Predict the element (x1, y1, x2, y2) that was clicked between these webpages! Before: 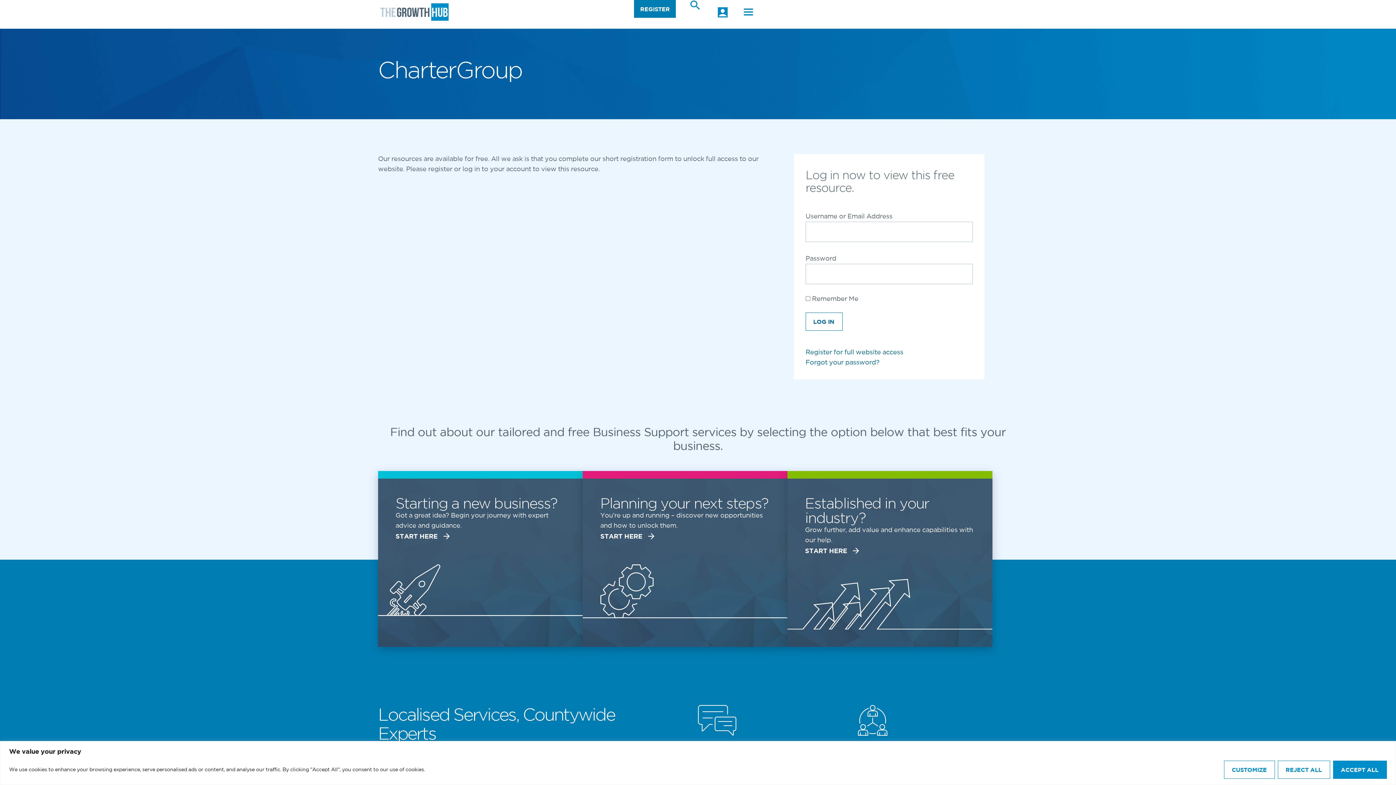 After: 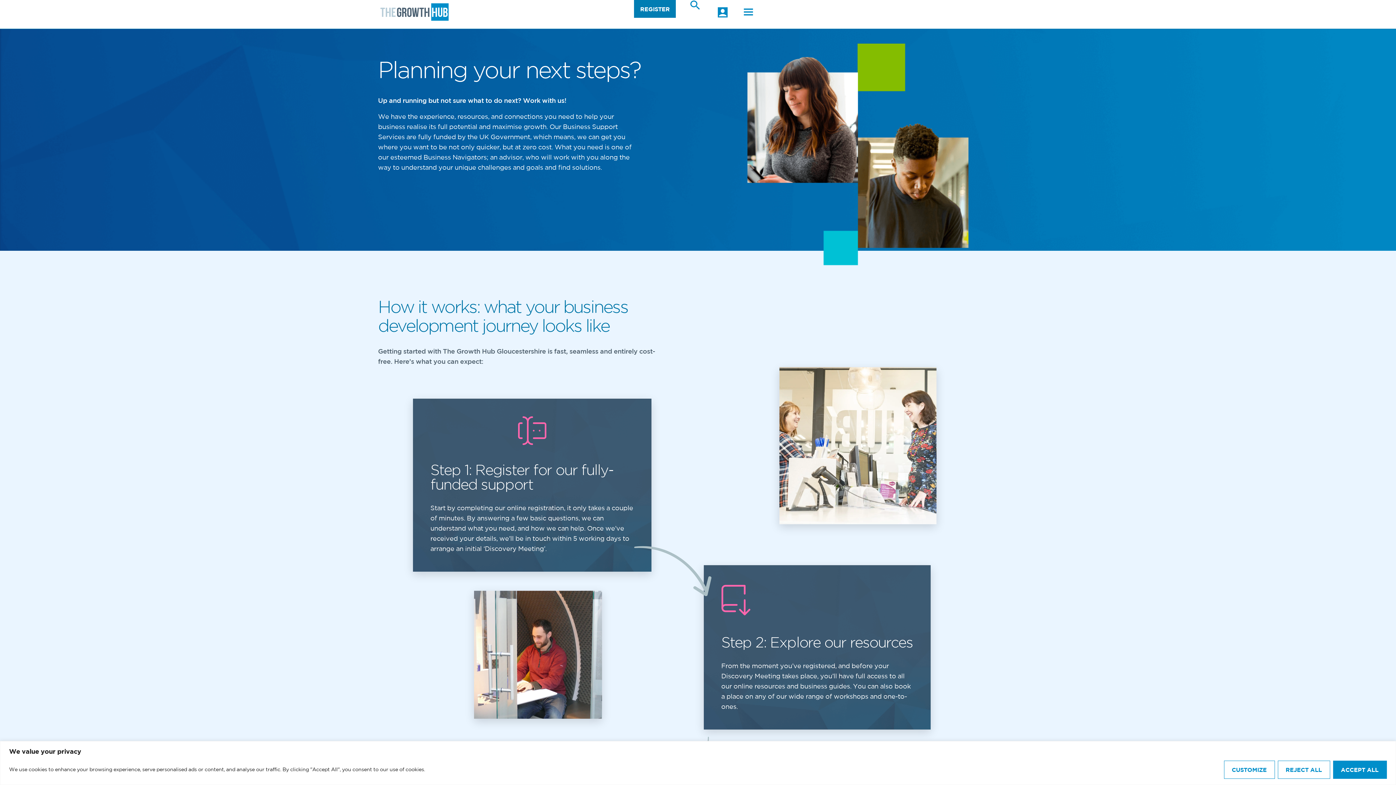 Action: label: Planning your next steps?

You’re up and running – discover new opportunities and how to unlock them.

START HERE bbox: (582, 471, 787, 647)